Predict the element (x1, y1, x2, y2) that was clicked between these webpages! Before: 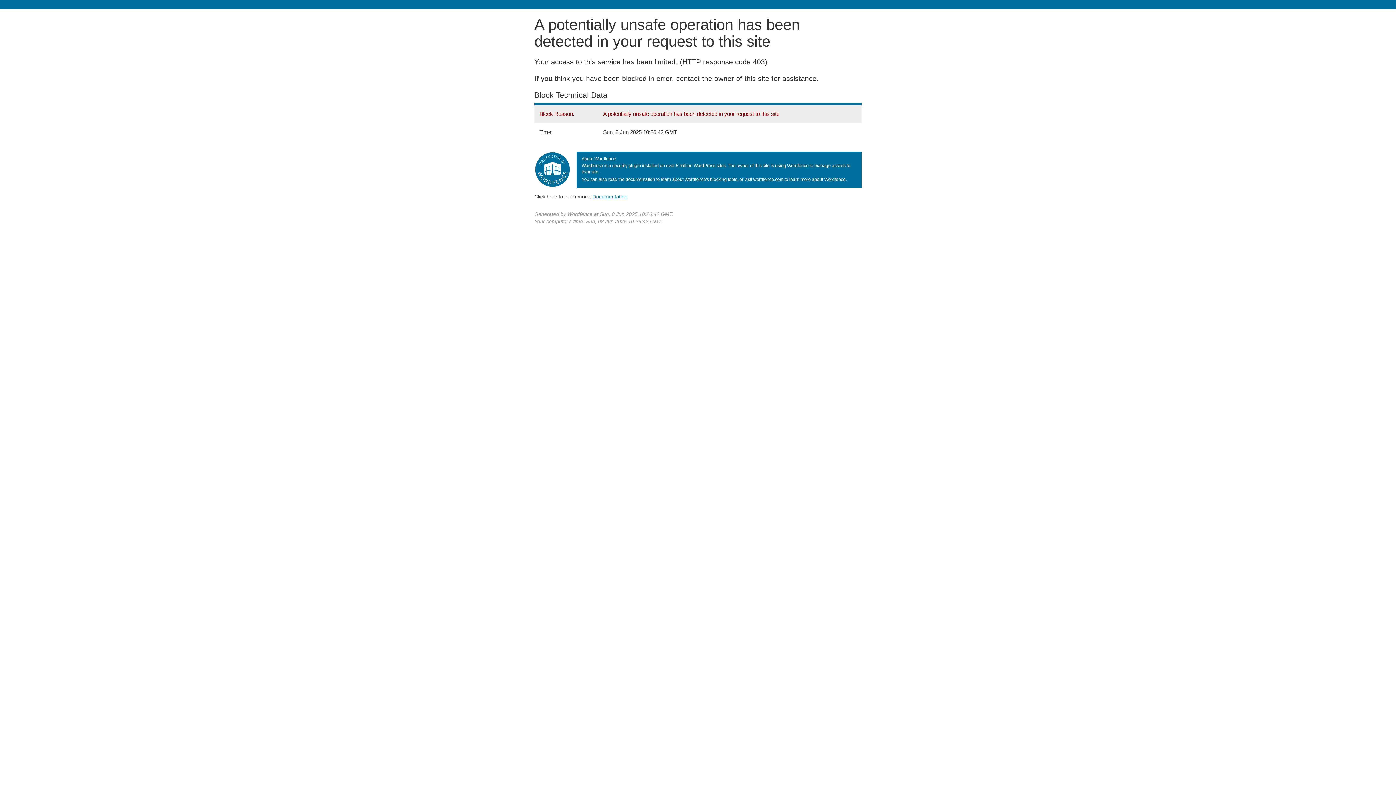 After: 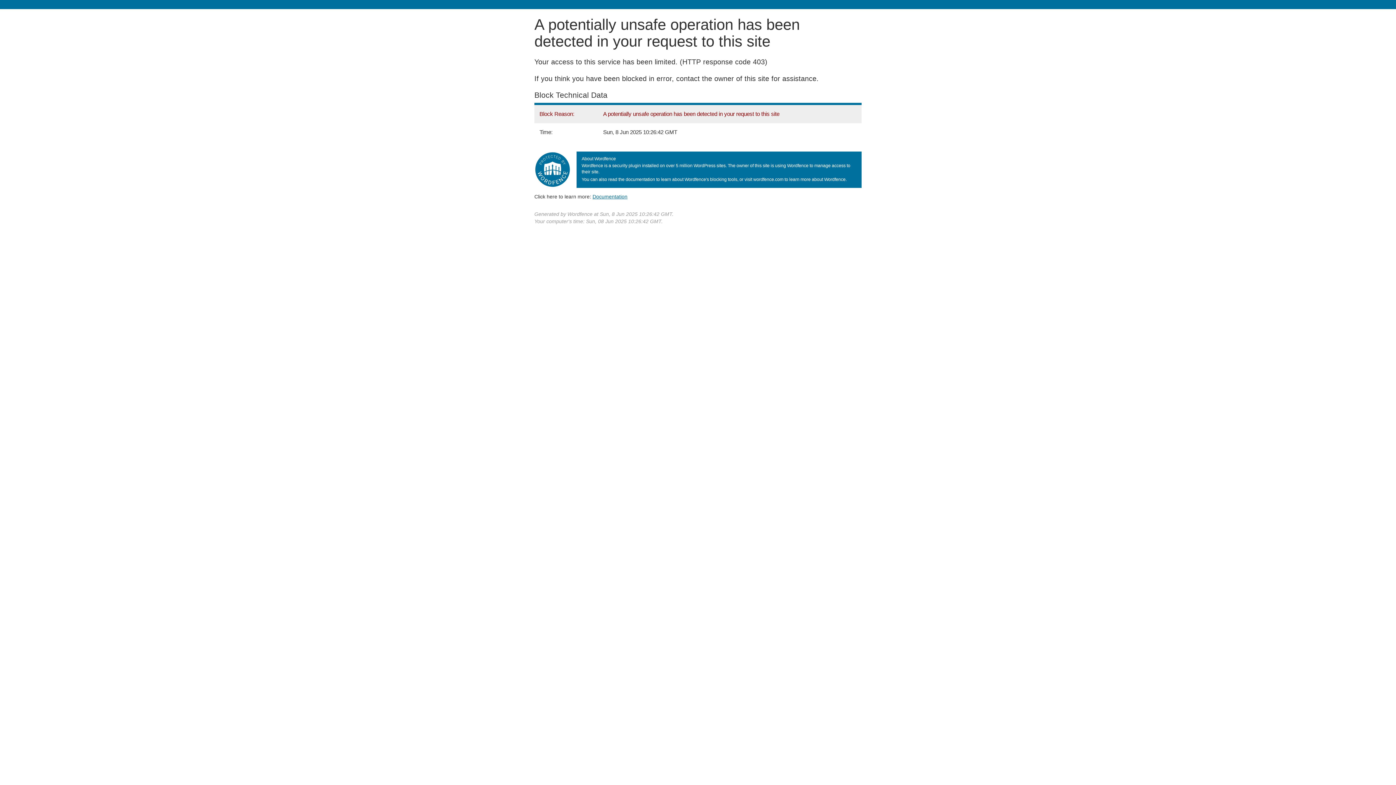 Action: label: Documentation bbox: (592, 193, 627, 199)